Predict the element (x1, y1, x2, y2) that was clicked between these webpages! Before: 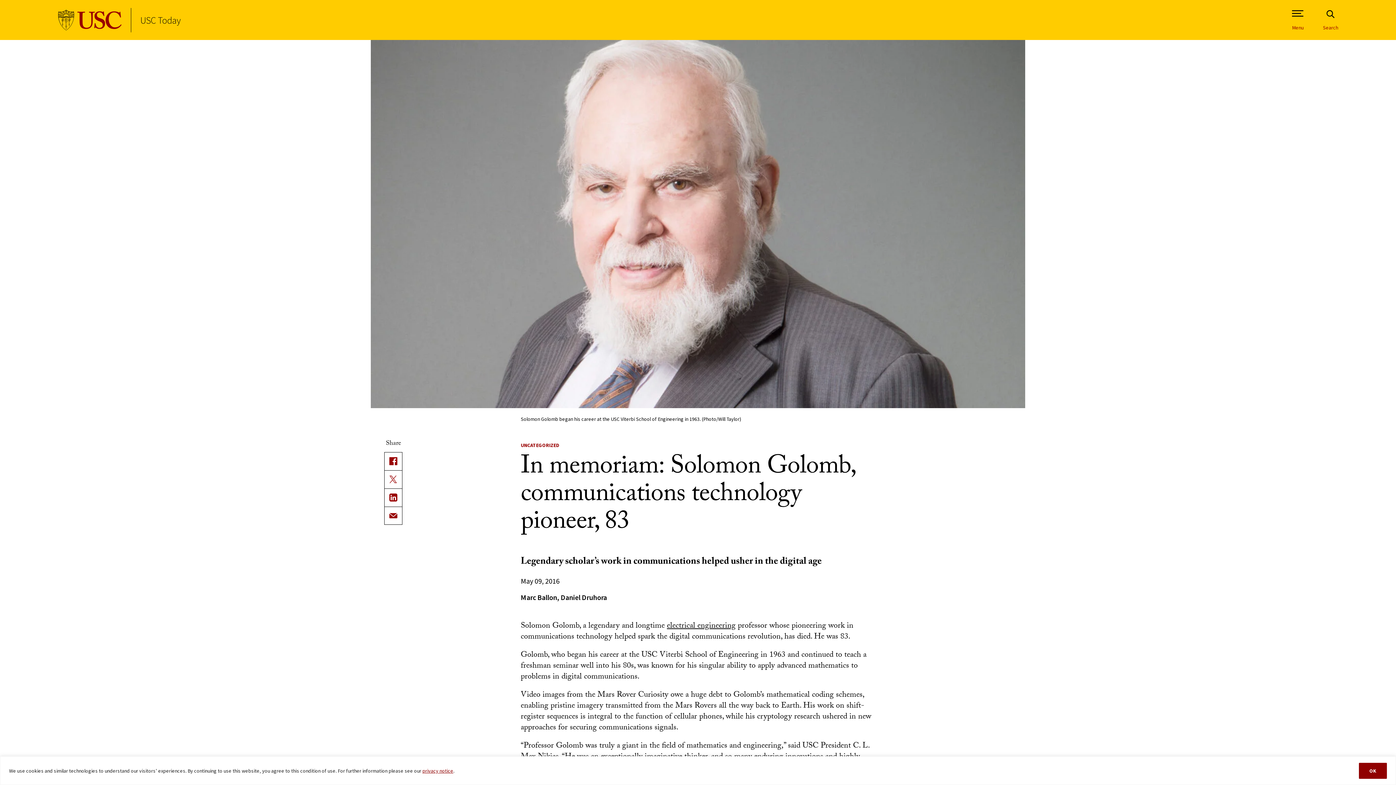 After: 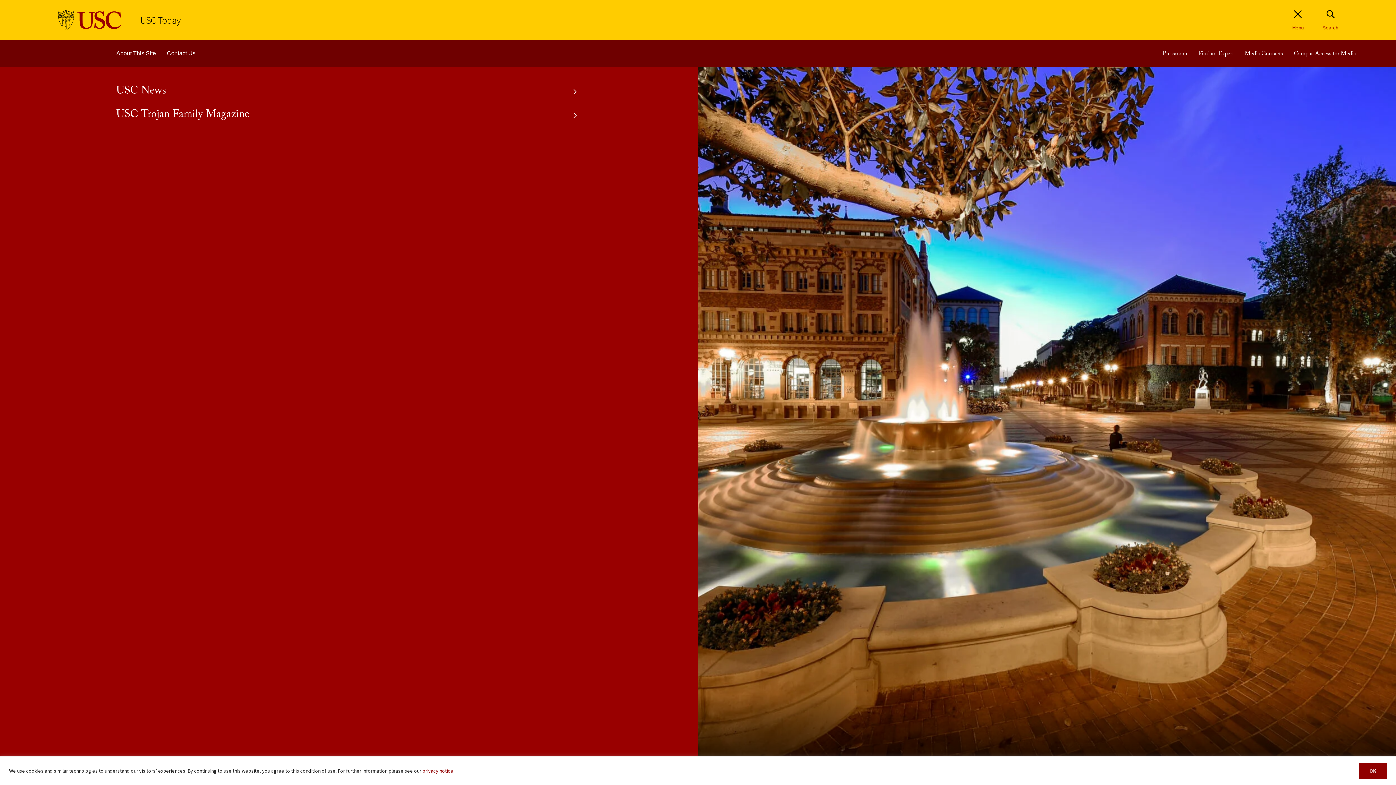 Action: bbox: (1290, 9, 1305, 30) label: Open Site Navigation / Menu